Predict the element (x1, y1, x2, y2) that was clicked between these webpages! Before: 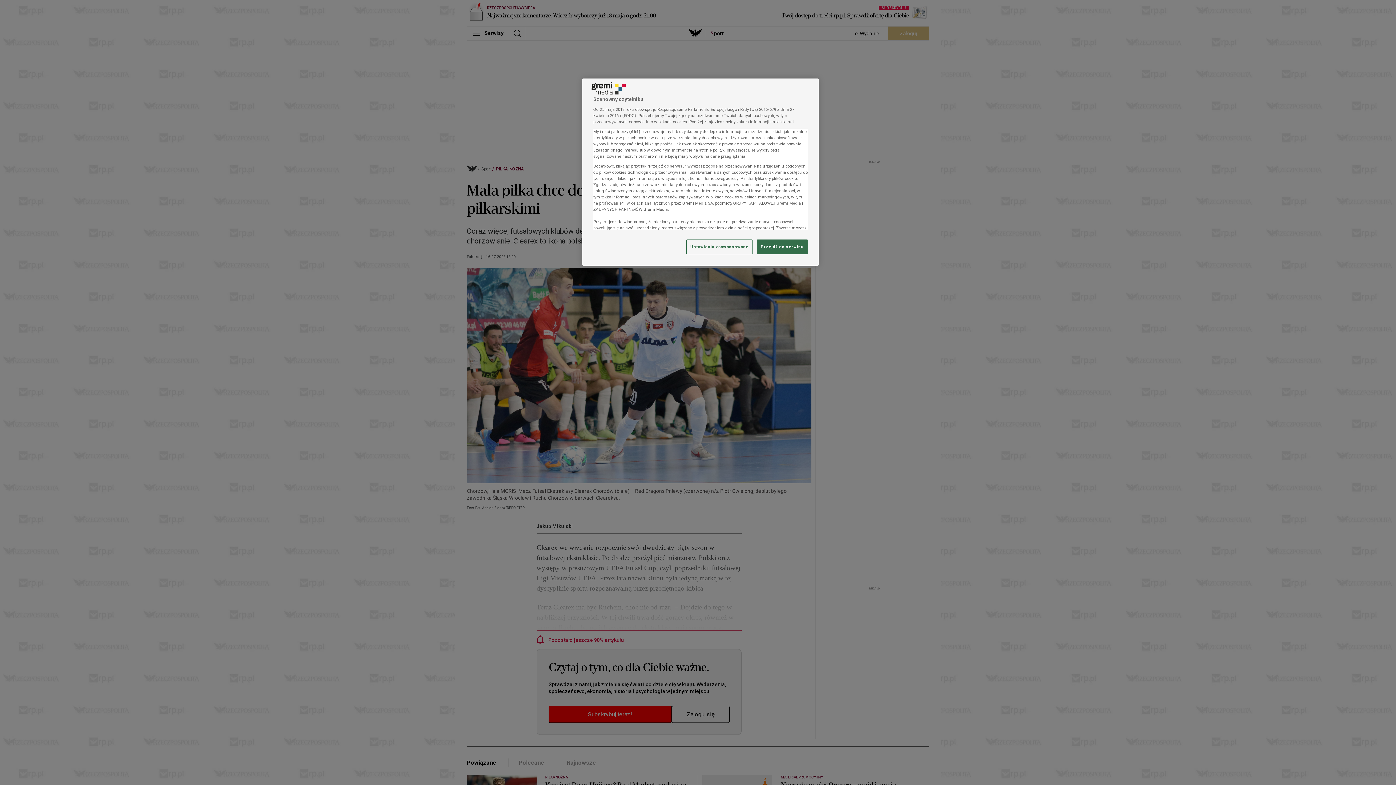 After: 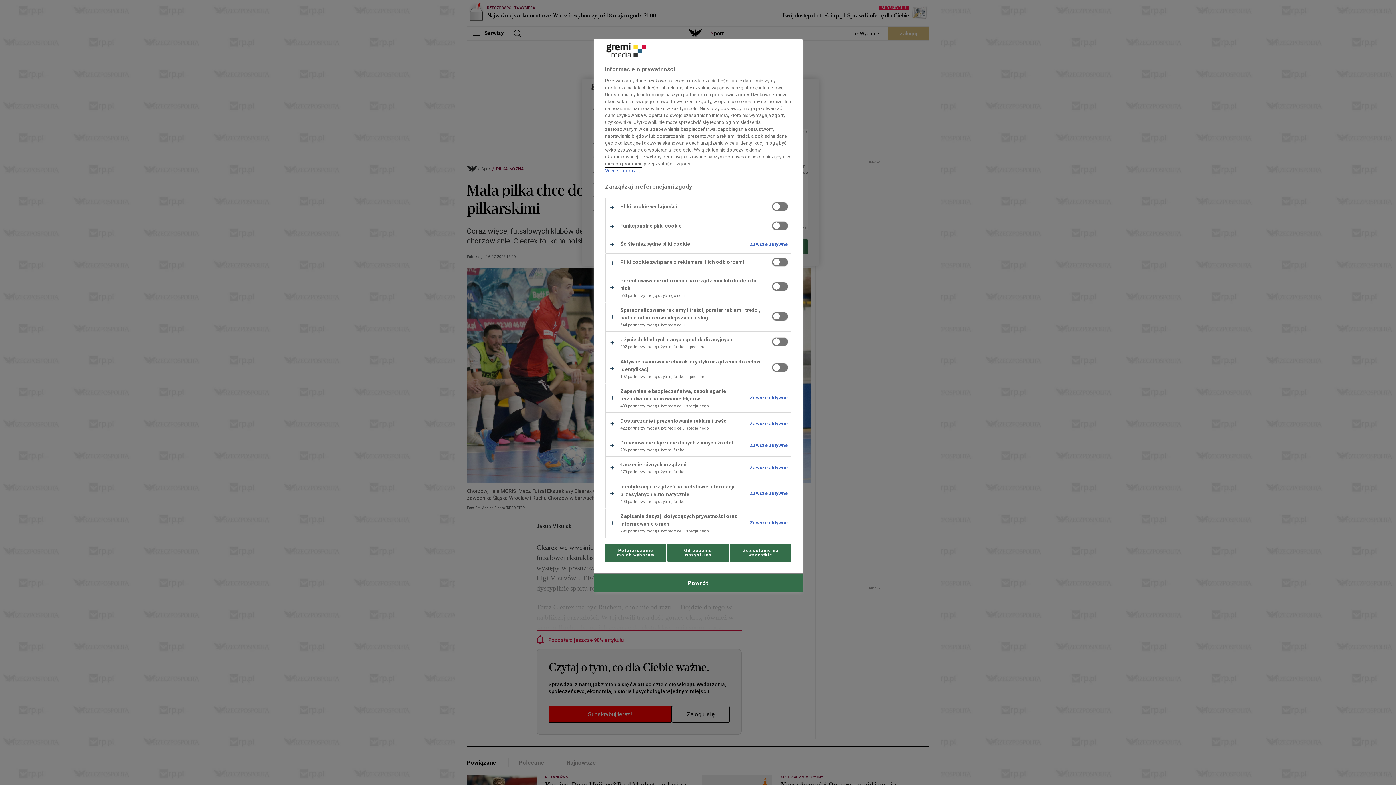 Action: bbox: (686, 239, 752, 254) label: Ustawienia zaawansowane